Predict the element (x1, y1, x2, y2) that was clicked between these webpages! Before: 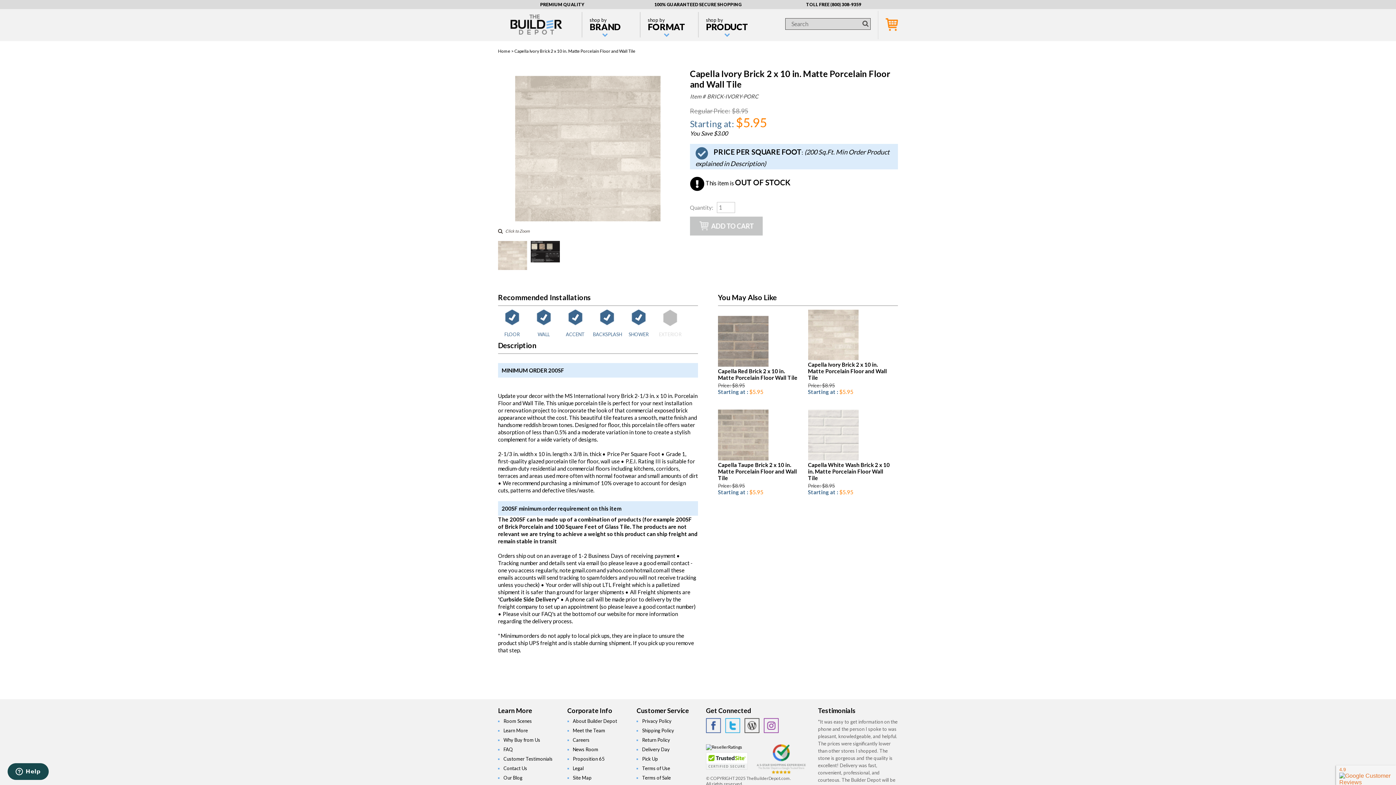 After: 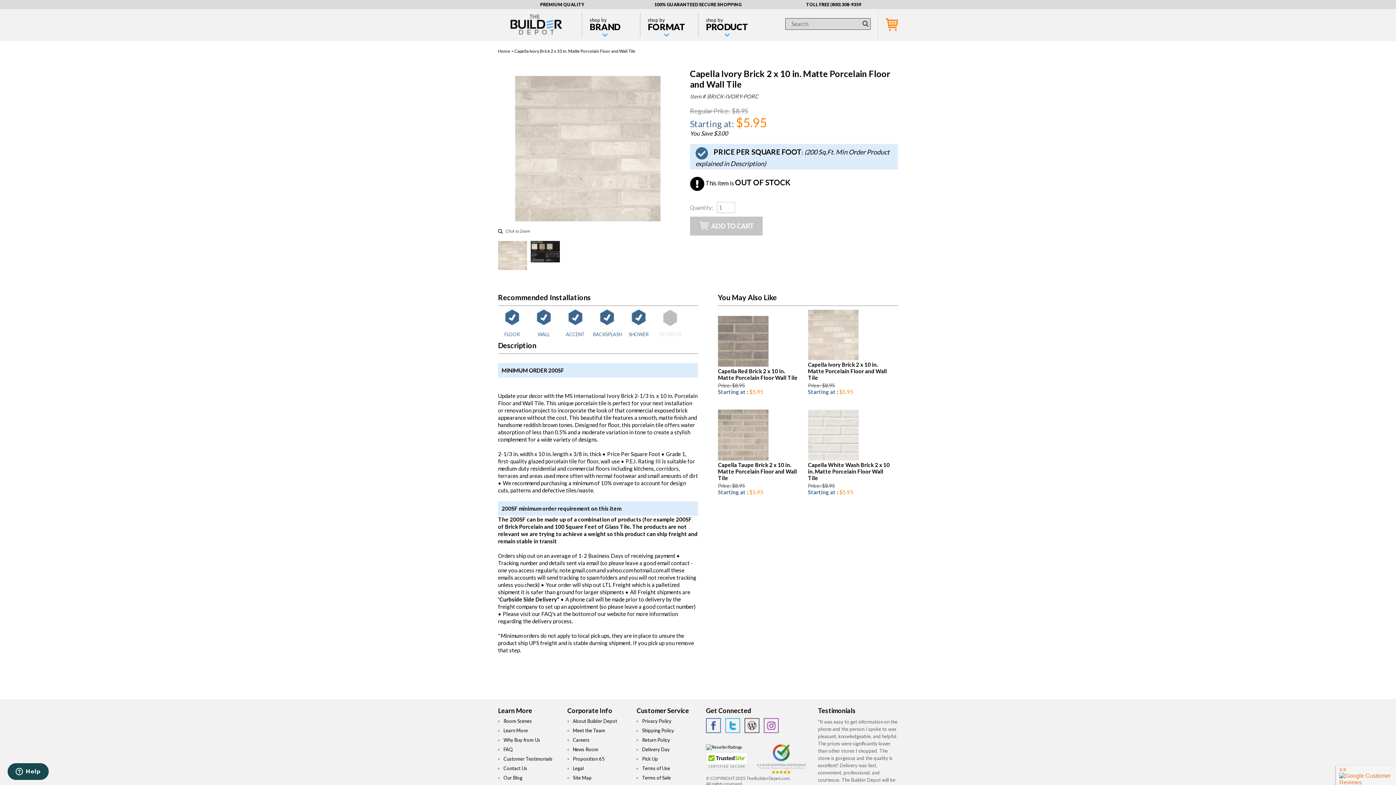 Action: bbox: (706, 718, 721, 733)